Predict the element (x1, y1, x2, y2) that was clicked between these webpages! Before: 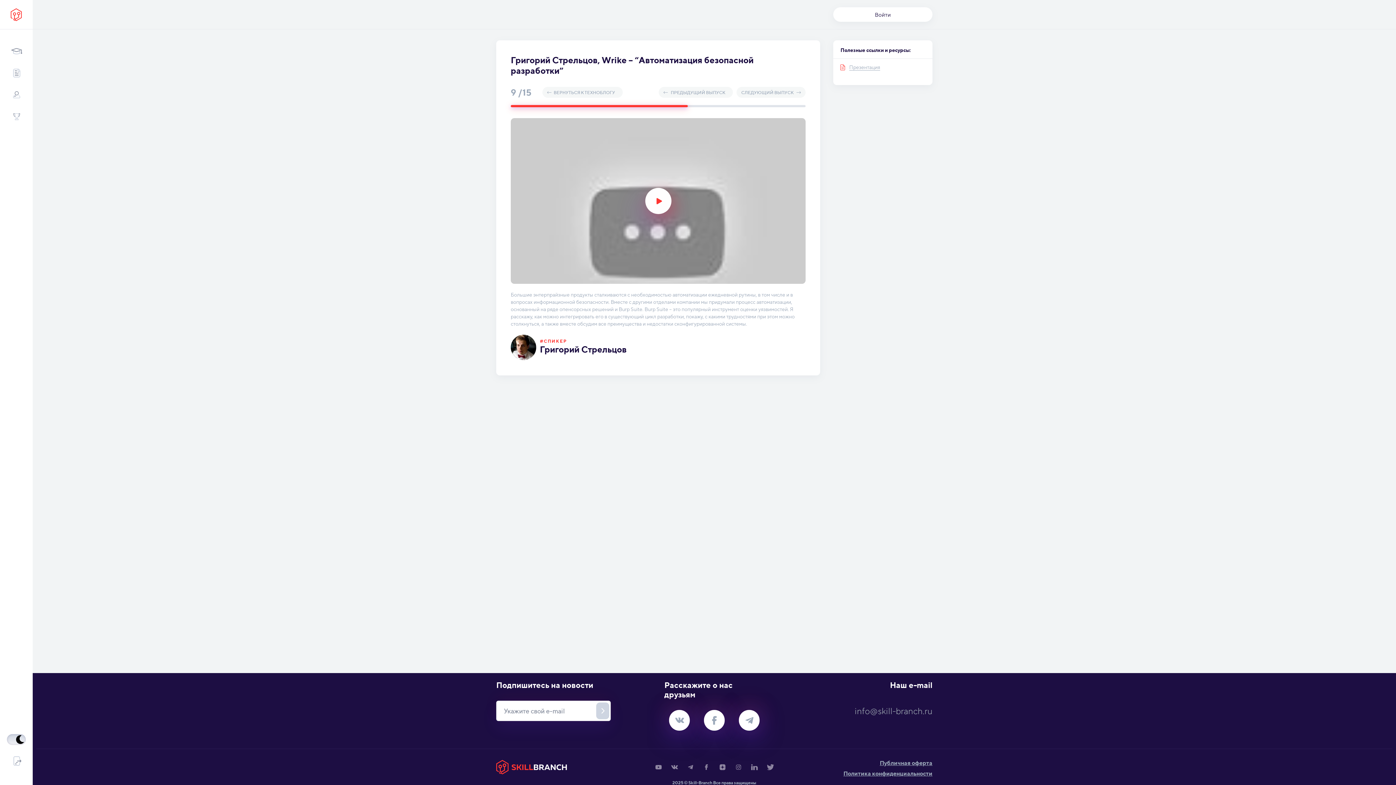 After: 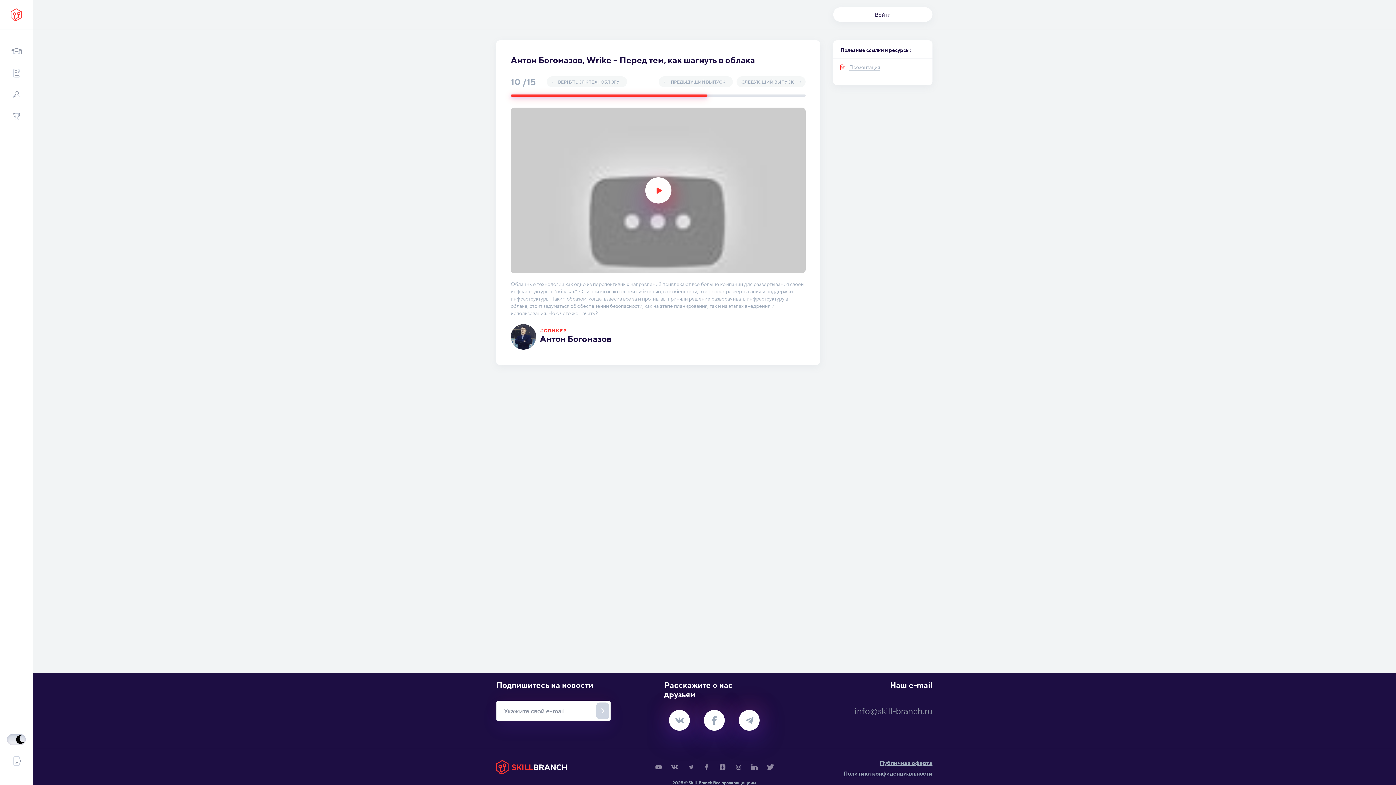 Action: label: СЛЕДУЮЩИЙ ВЫПУСК bbox: (736, 86, 805, 97)